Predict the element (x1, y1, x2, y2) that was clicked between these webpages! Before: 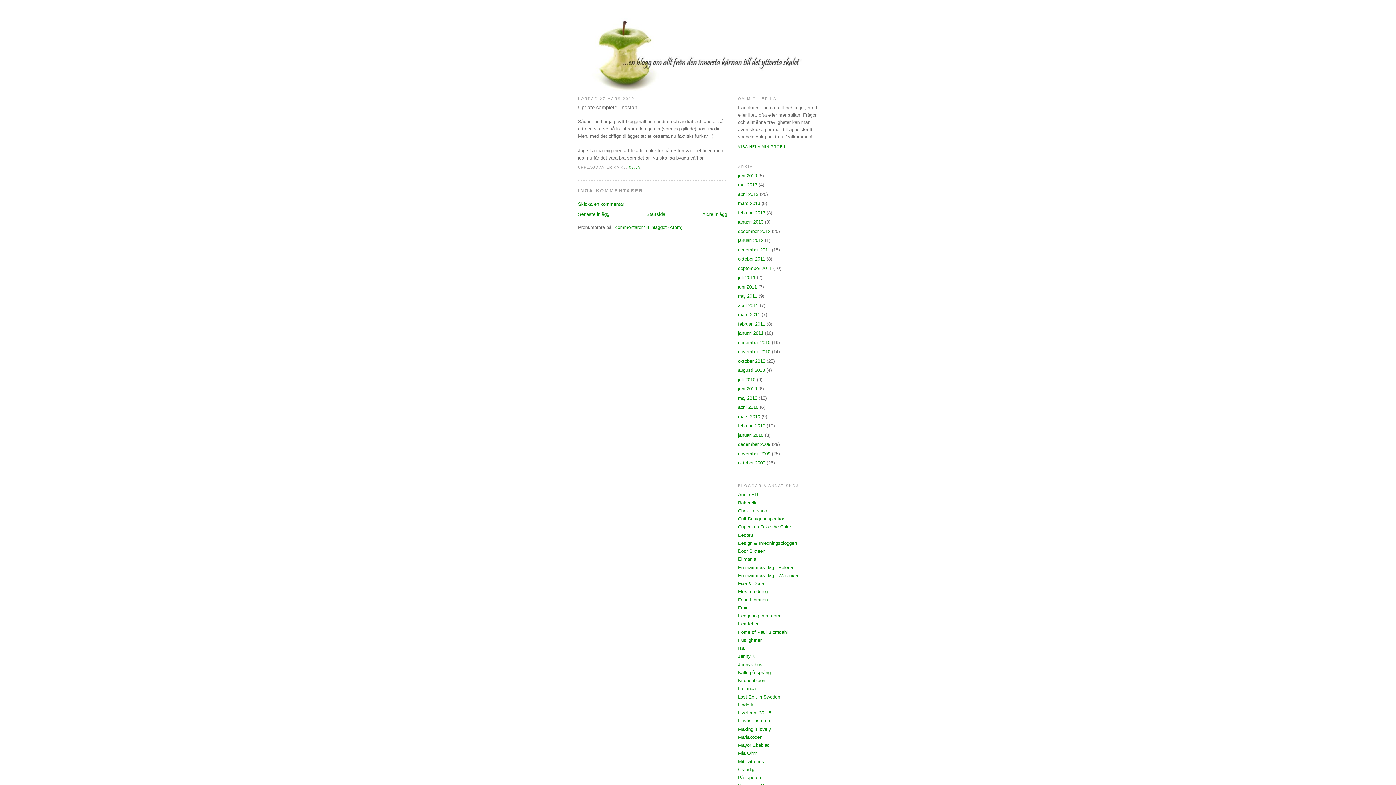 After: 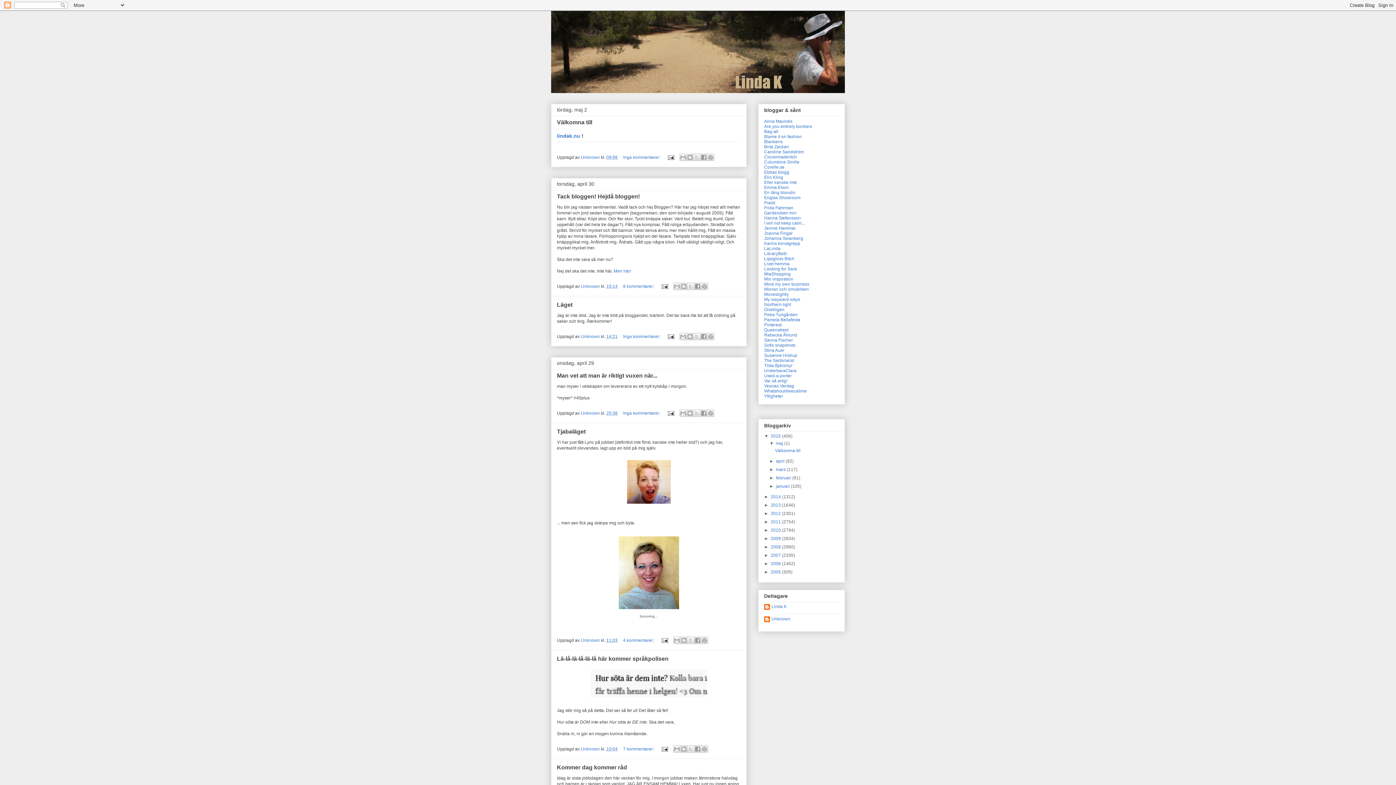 Action: label: Linda K bbox: (738, 702, 754, 707)